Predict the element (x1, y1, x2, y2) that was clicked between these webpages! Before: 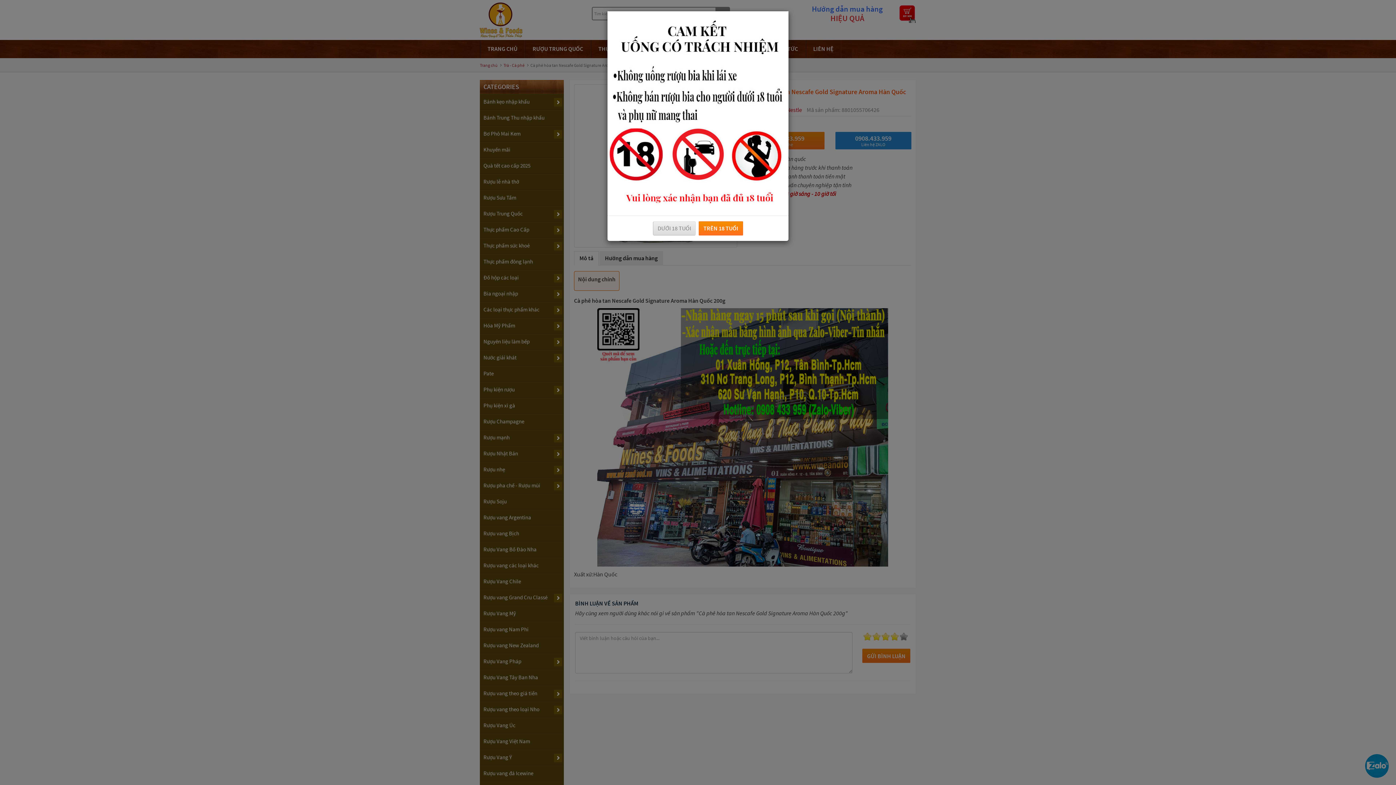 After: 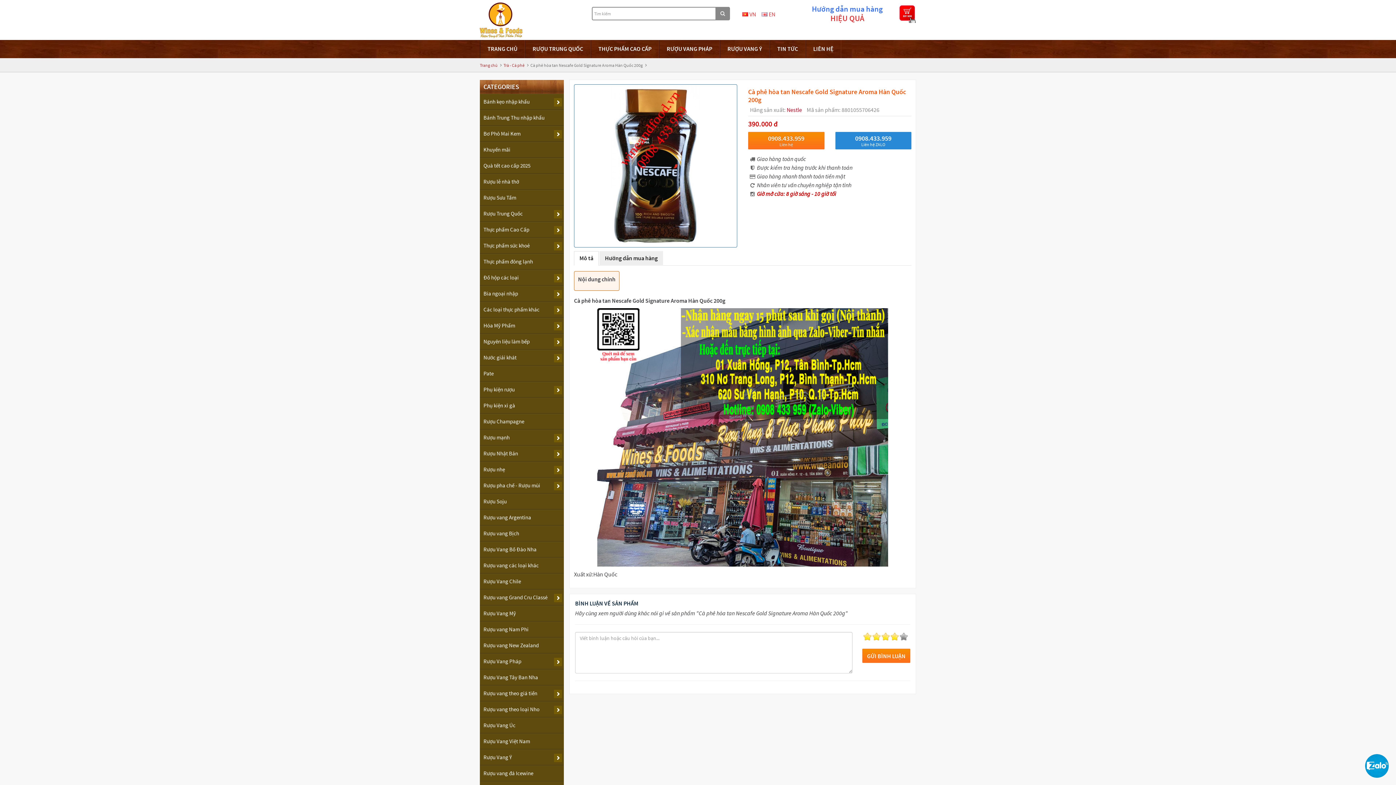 Action: bbox: (698, 221, 743, 235) label: TRÊN 18 TUỔI